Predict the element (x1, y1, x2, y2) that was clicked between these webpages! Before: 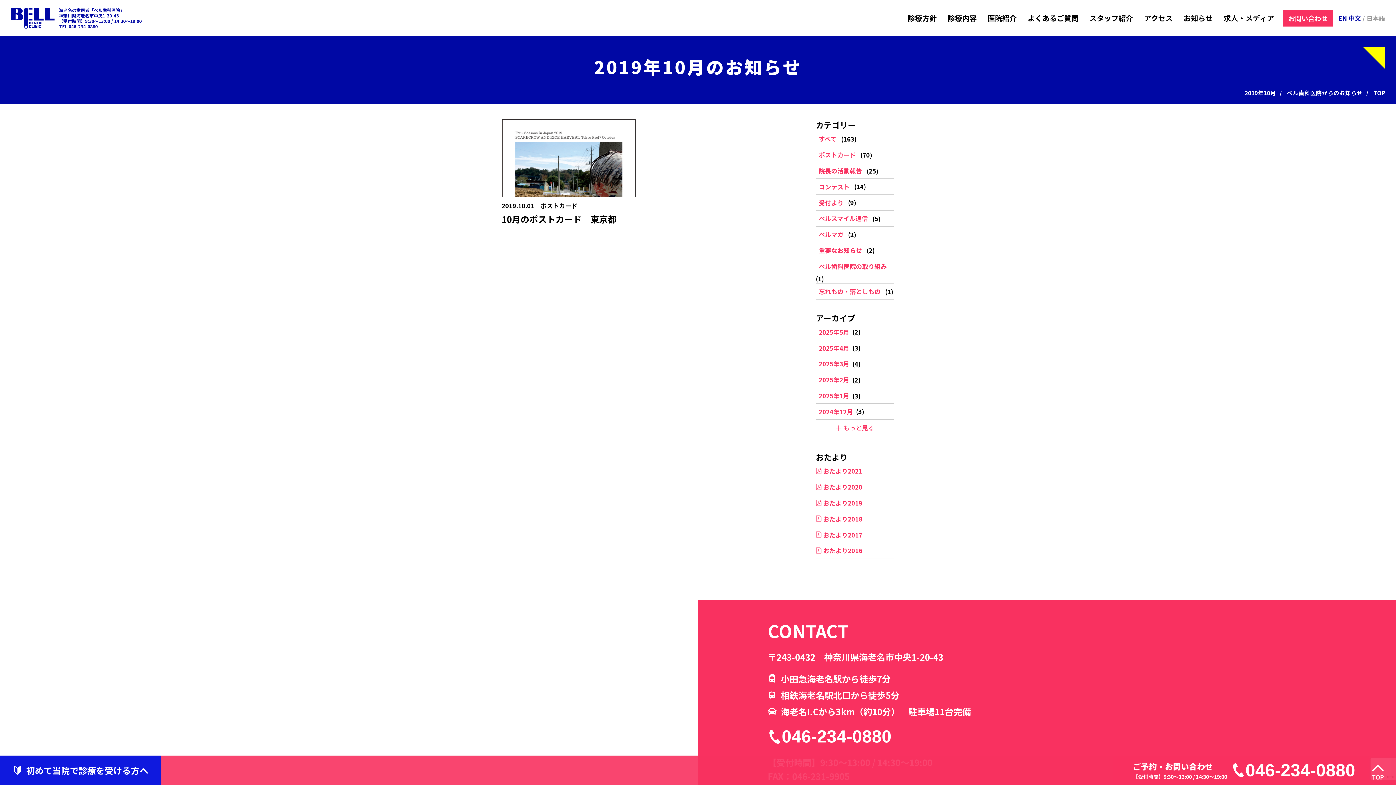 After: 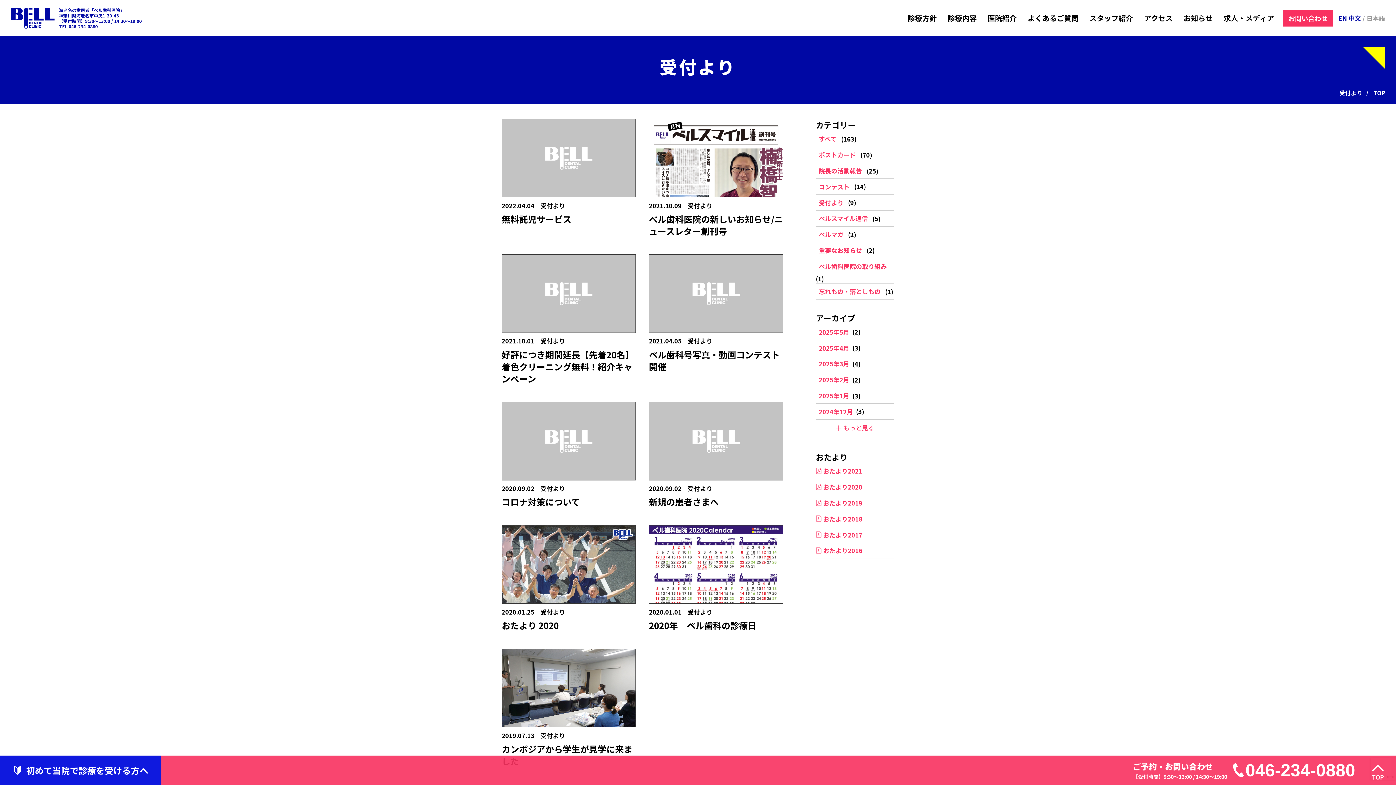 Action: label: 受付より bbox: (816, 194, 846, 210)